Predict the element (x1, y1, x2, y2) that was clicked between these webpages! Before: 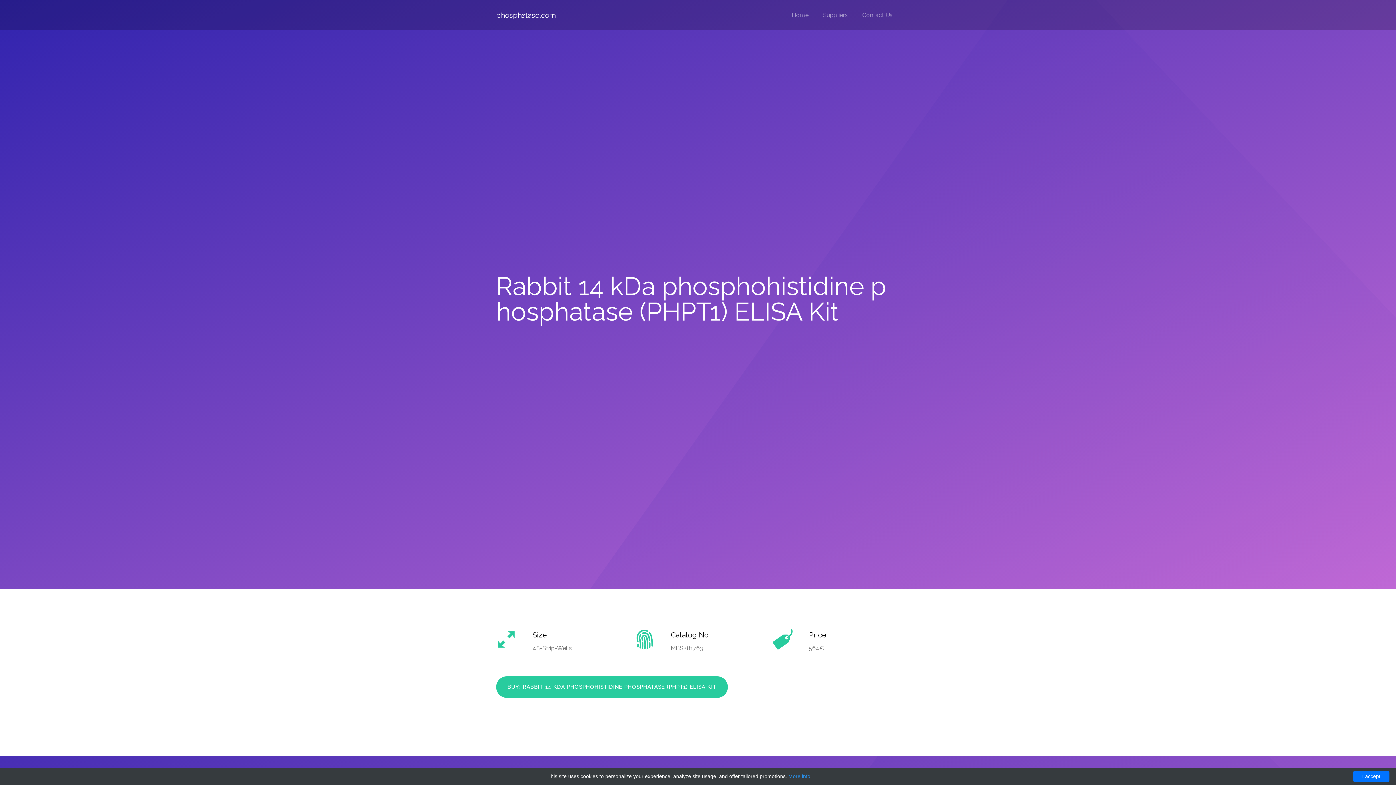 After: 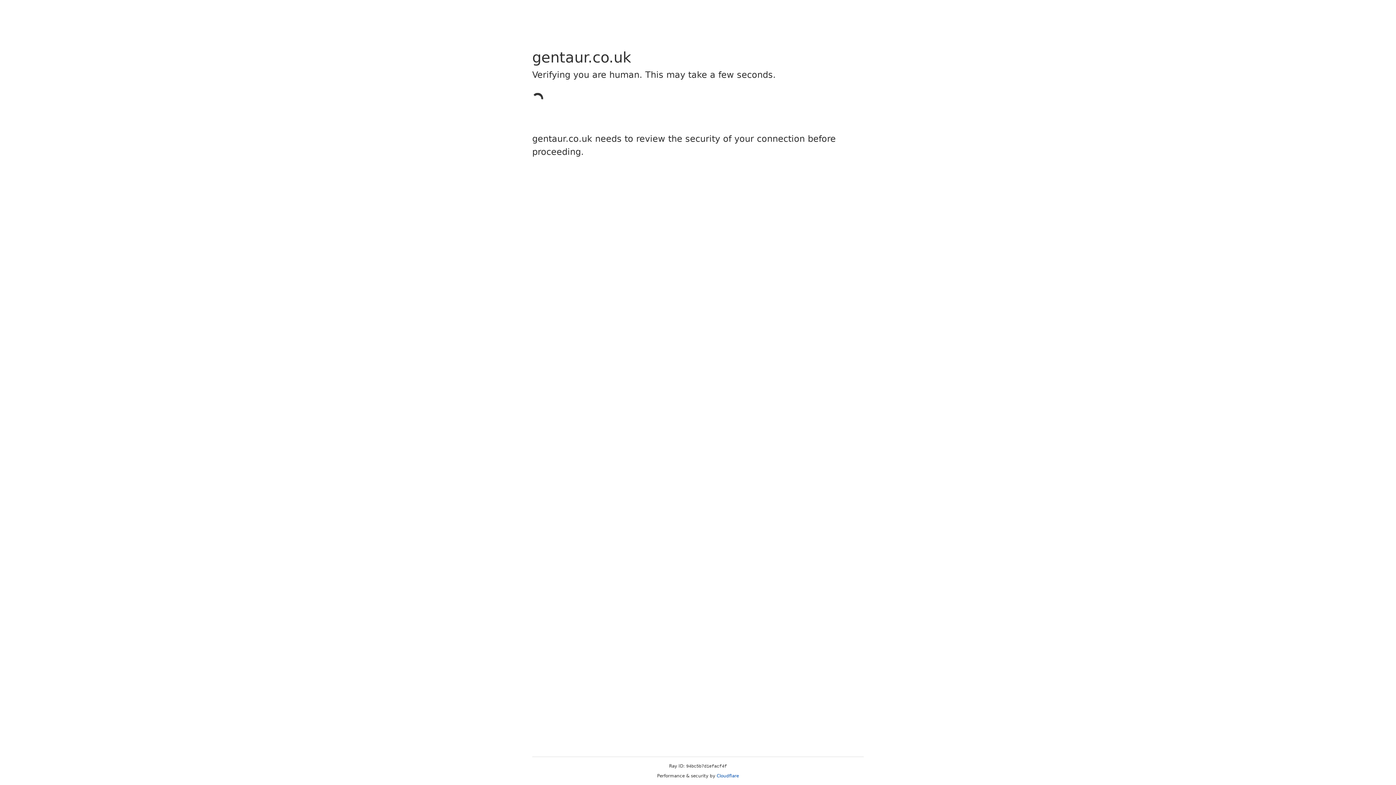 Action: label: BUY: RABBIT 14 KDA PHOSPHOHISTIDINE PHOSPHATASE (PHPT1) ELISA KIT bbox: (496, 676, 728, 698)